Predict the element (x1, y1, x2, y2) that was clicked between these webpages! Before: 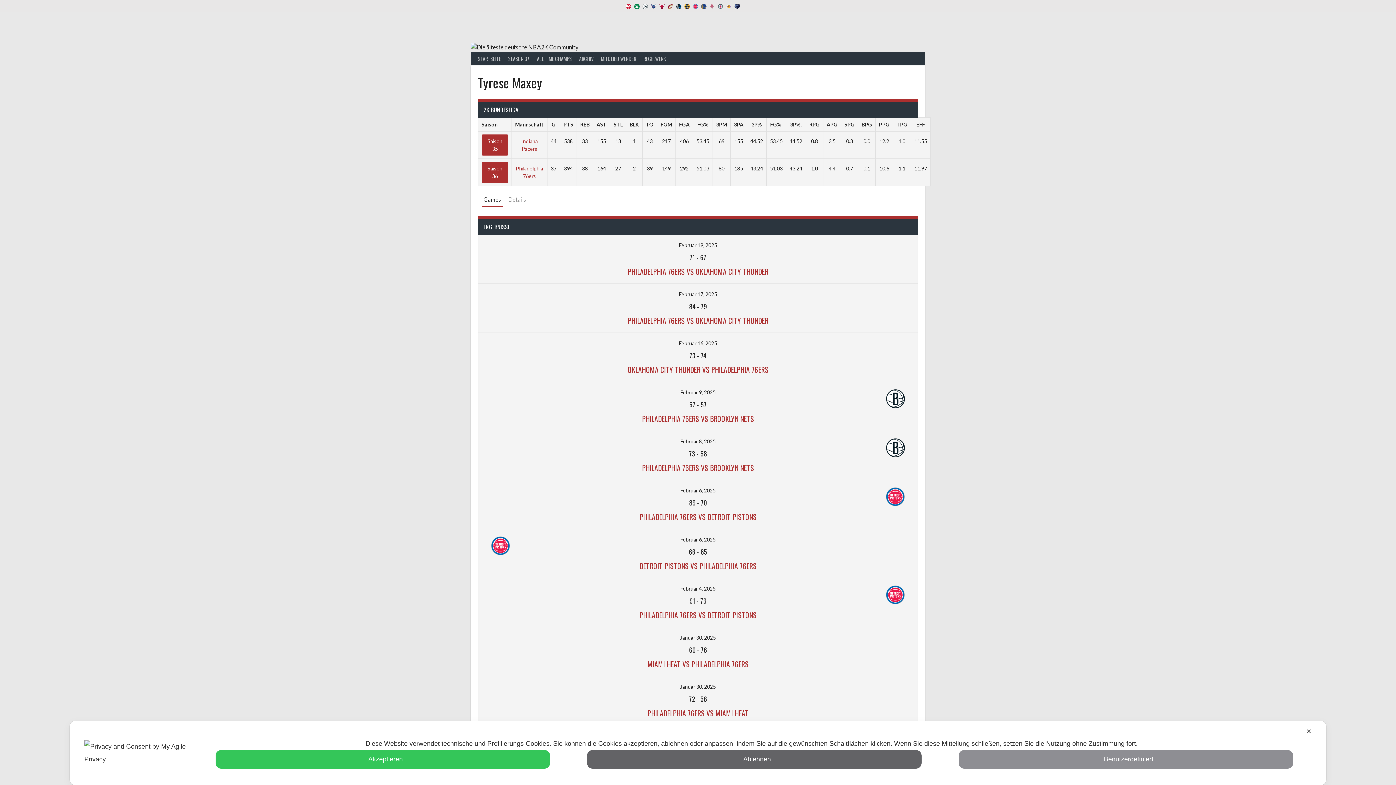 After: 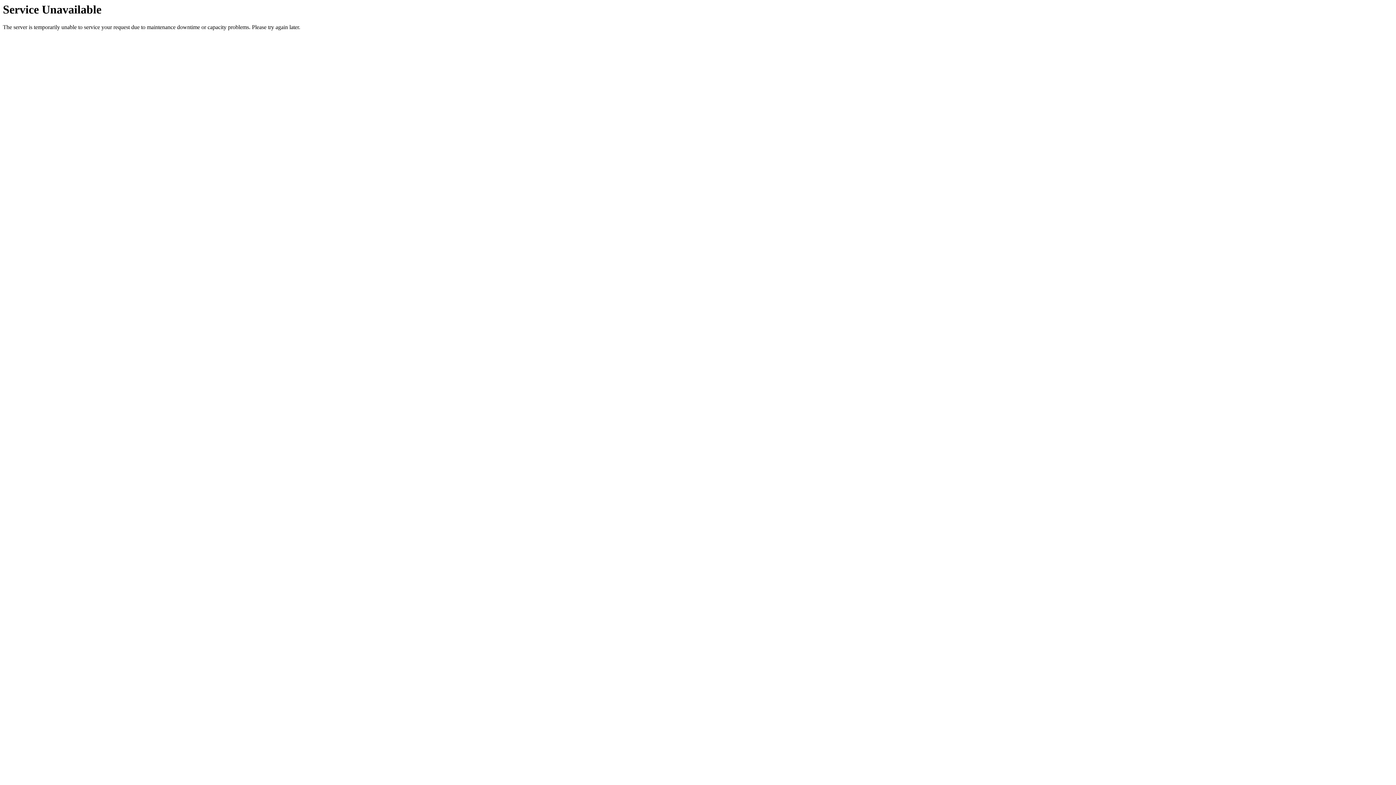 Action: bbox: (689, 301, 707, 311) label: 84 - 79